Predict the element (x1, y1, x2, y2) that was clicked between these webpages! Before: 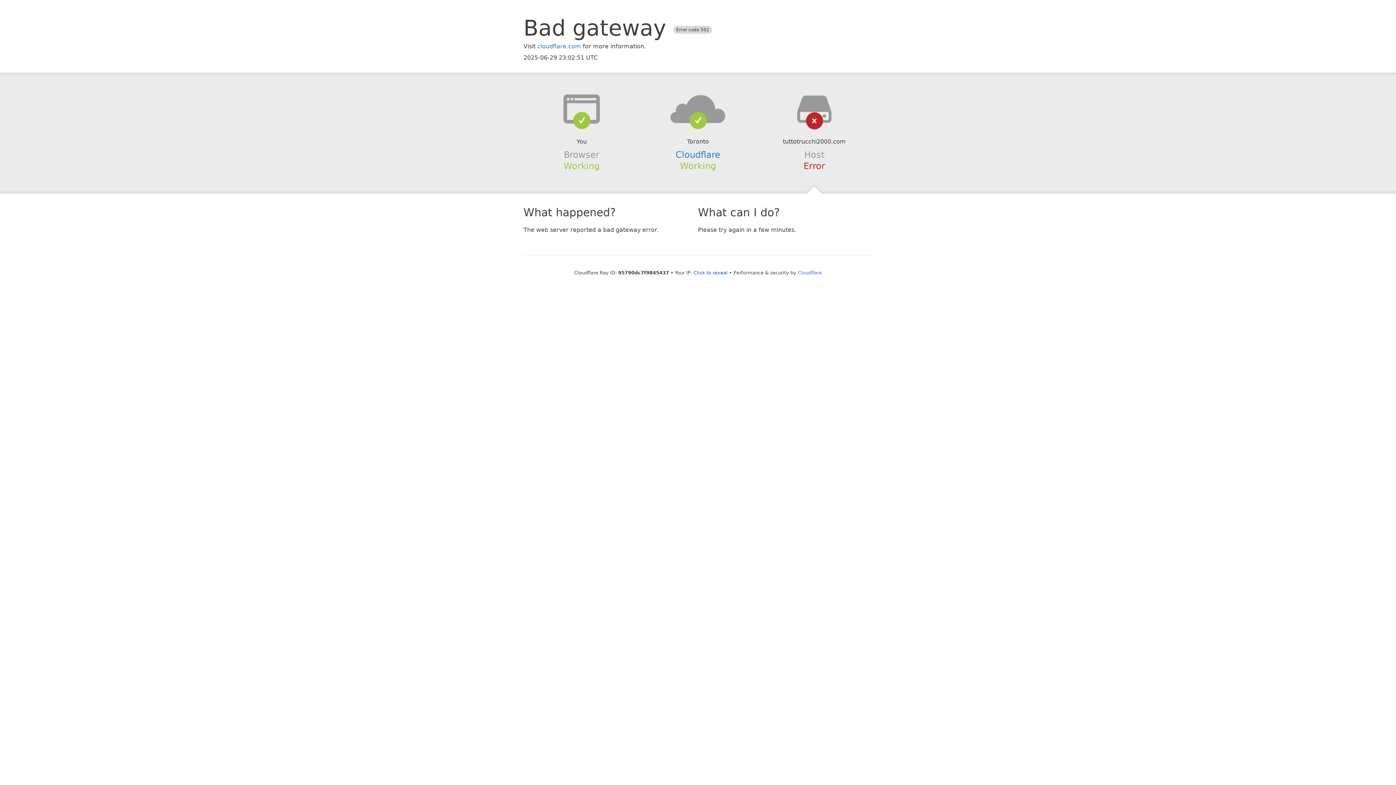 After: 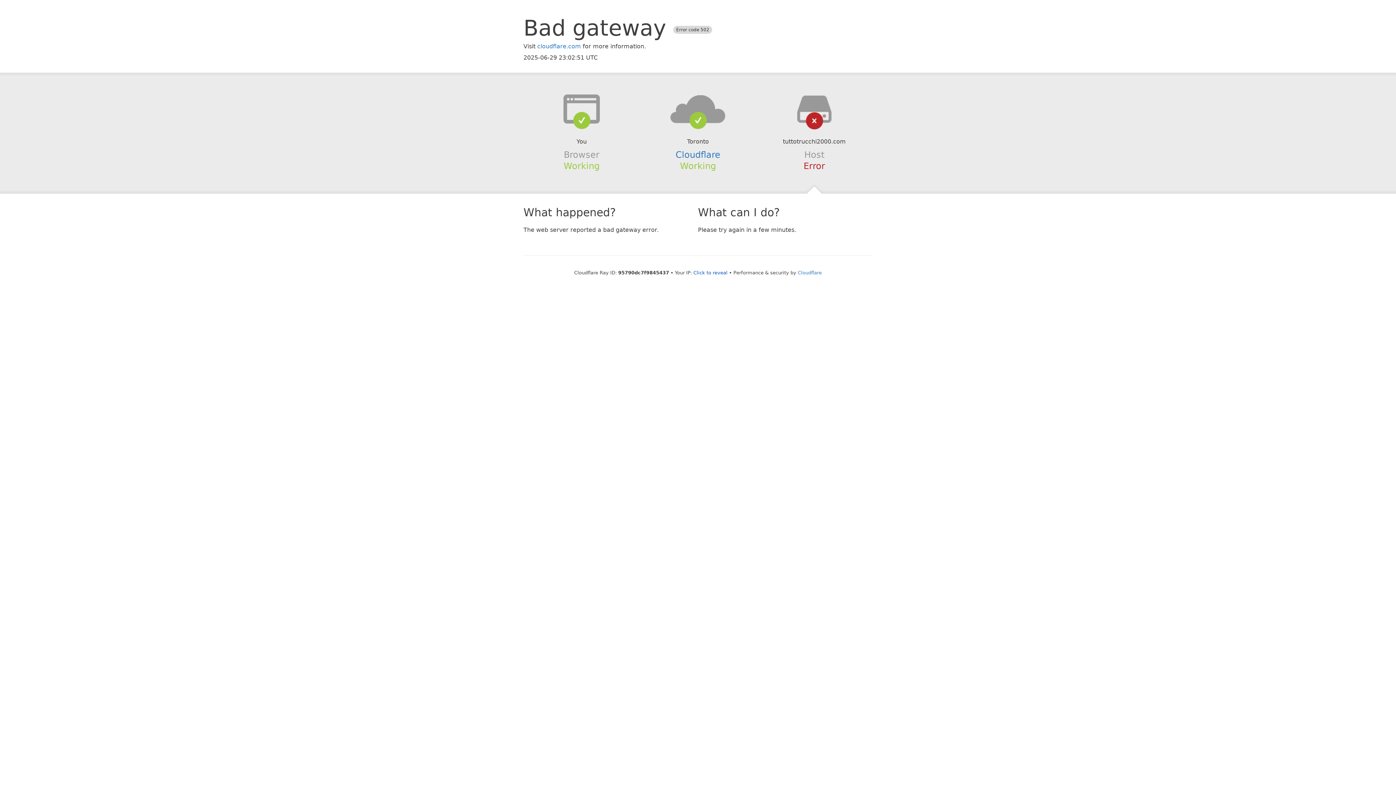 Action: bbox: (639, 94, 756, 123)